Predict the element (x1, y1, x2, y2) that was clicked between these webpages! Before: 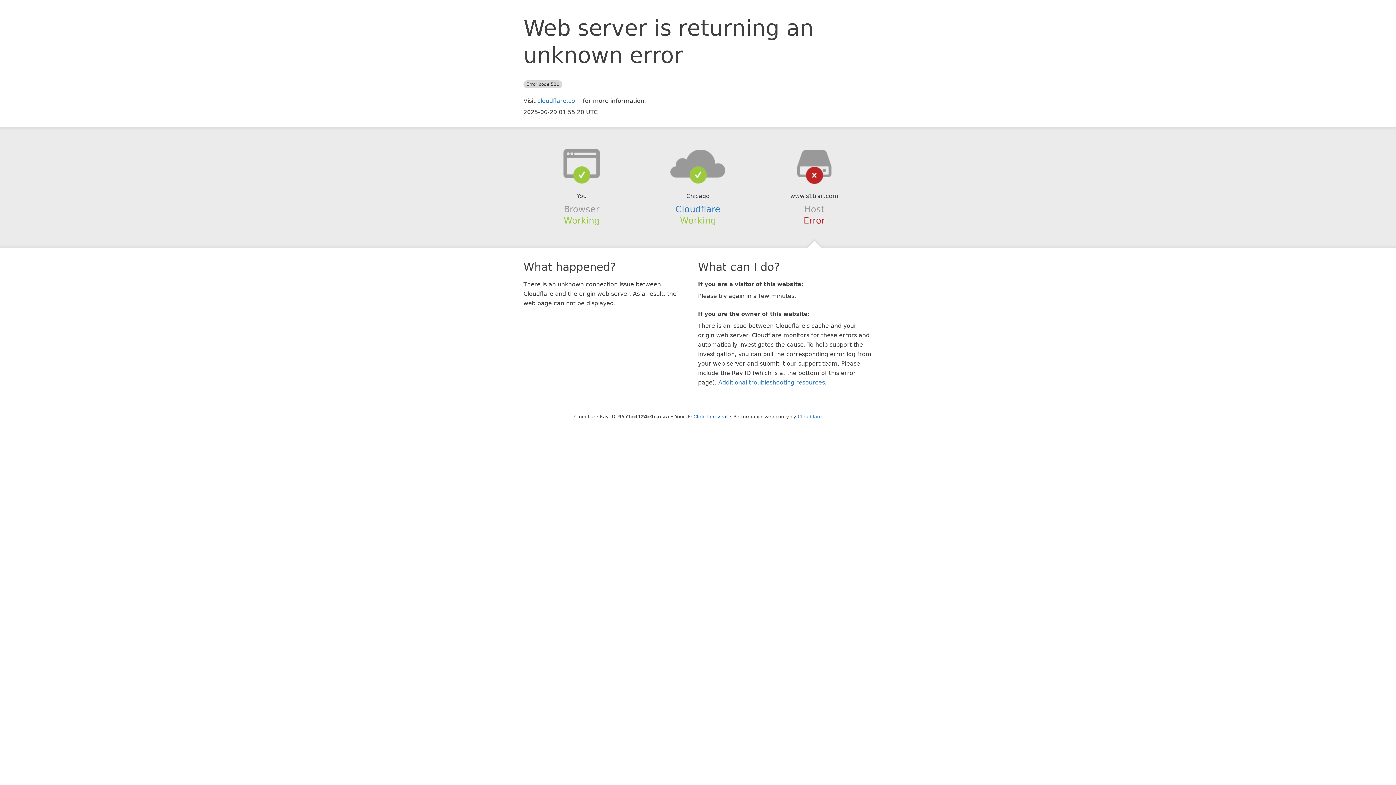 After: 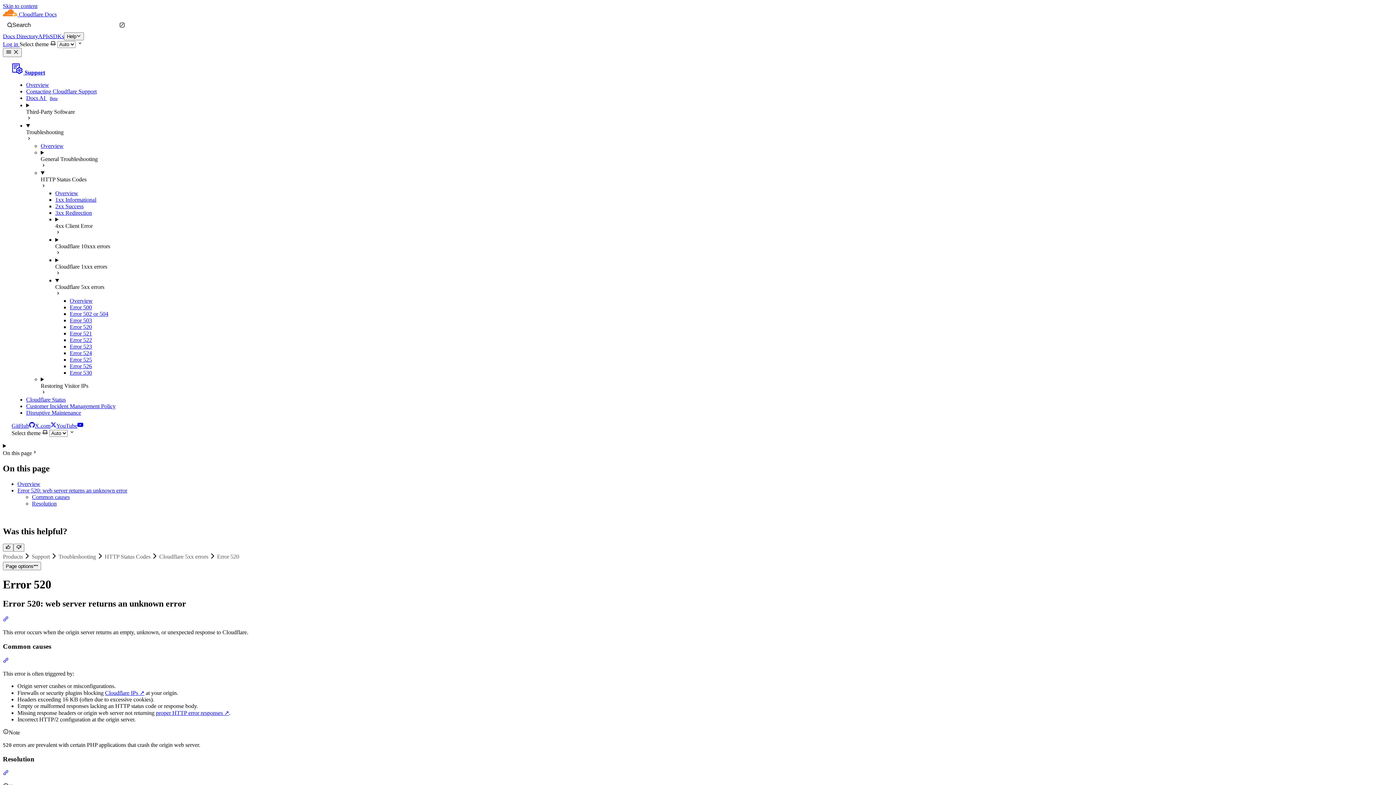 Action: bbox: (718, 379, 825, 386) label: Additional troubleshooting resources